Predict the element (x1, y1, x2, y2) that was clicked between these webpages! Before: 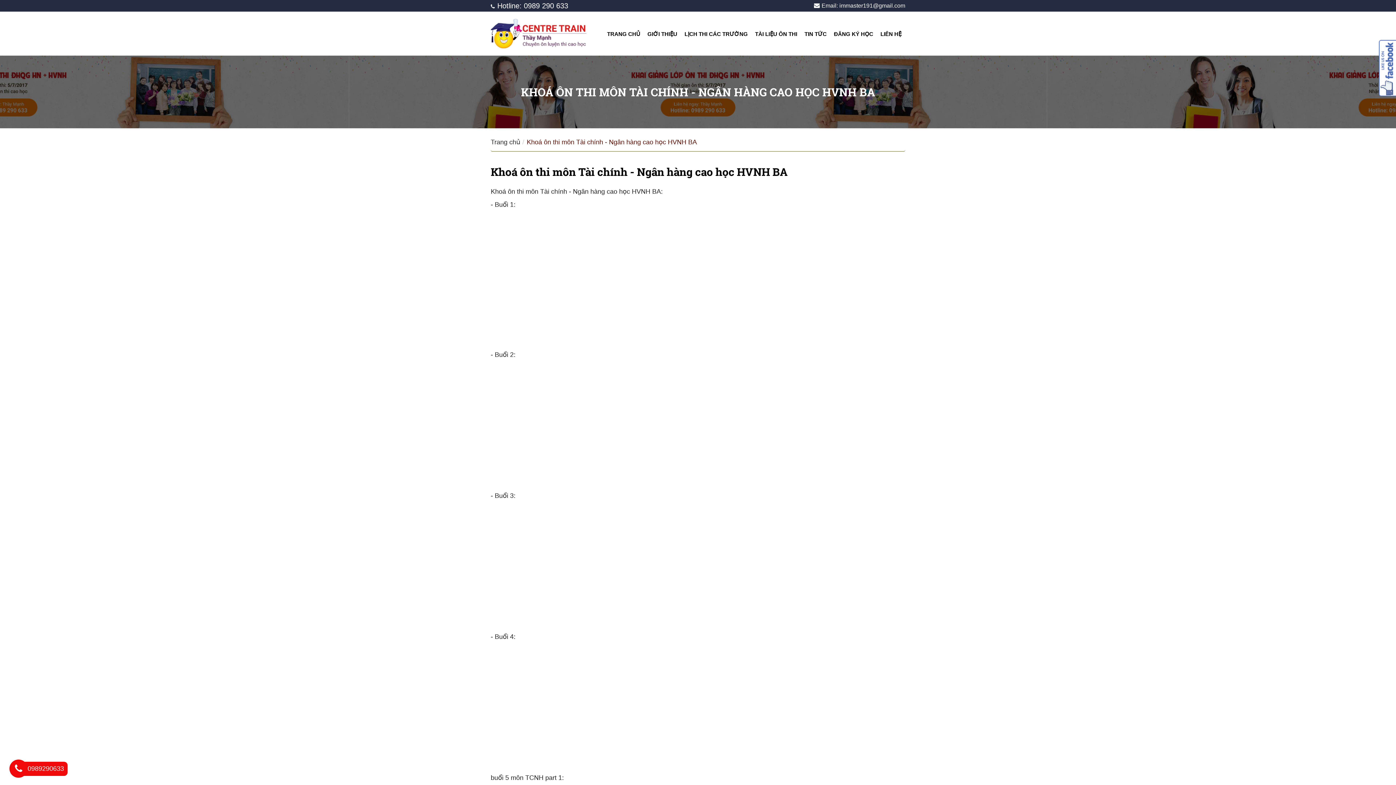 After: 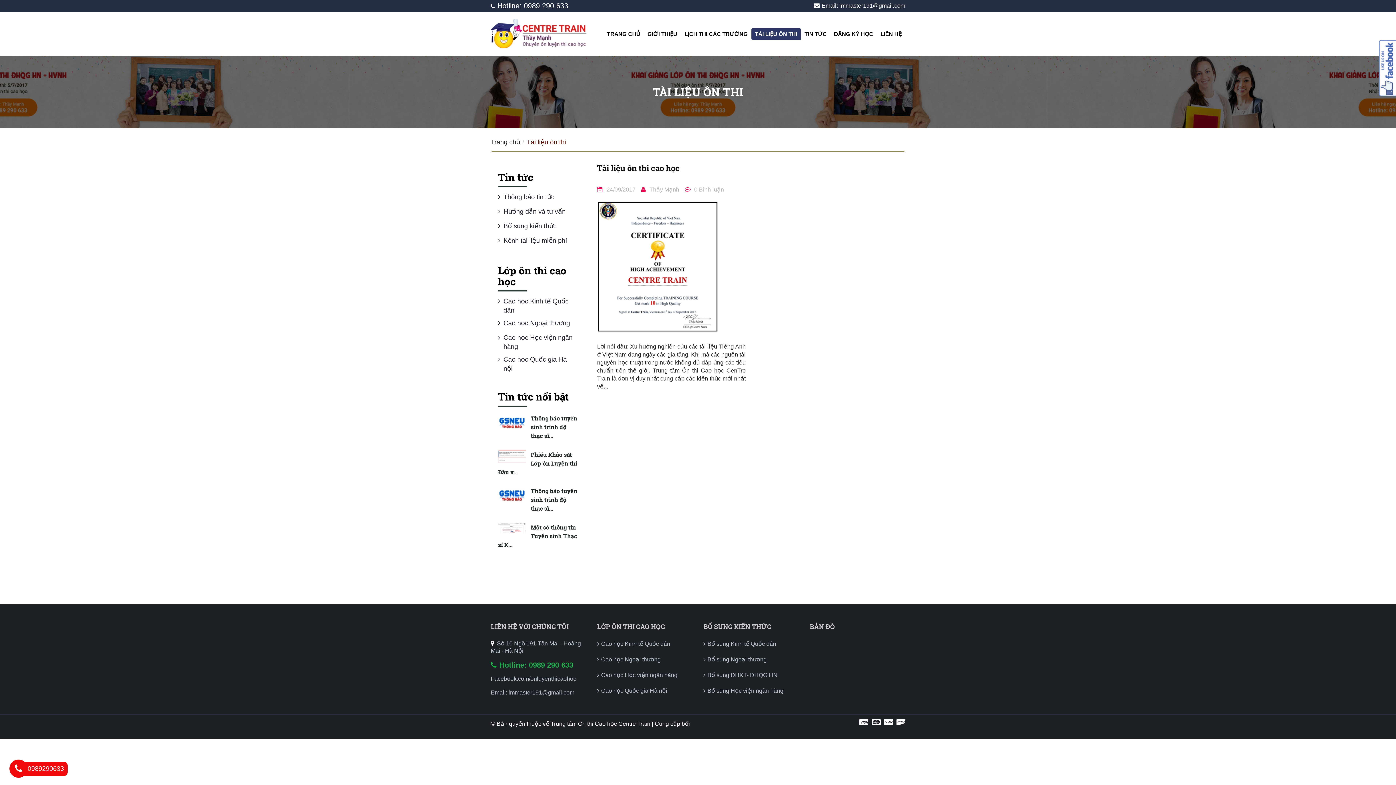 Action: label: TÀI LIỆU ÔN THI bbox: (751, 28, 801, 40)